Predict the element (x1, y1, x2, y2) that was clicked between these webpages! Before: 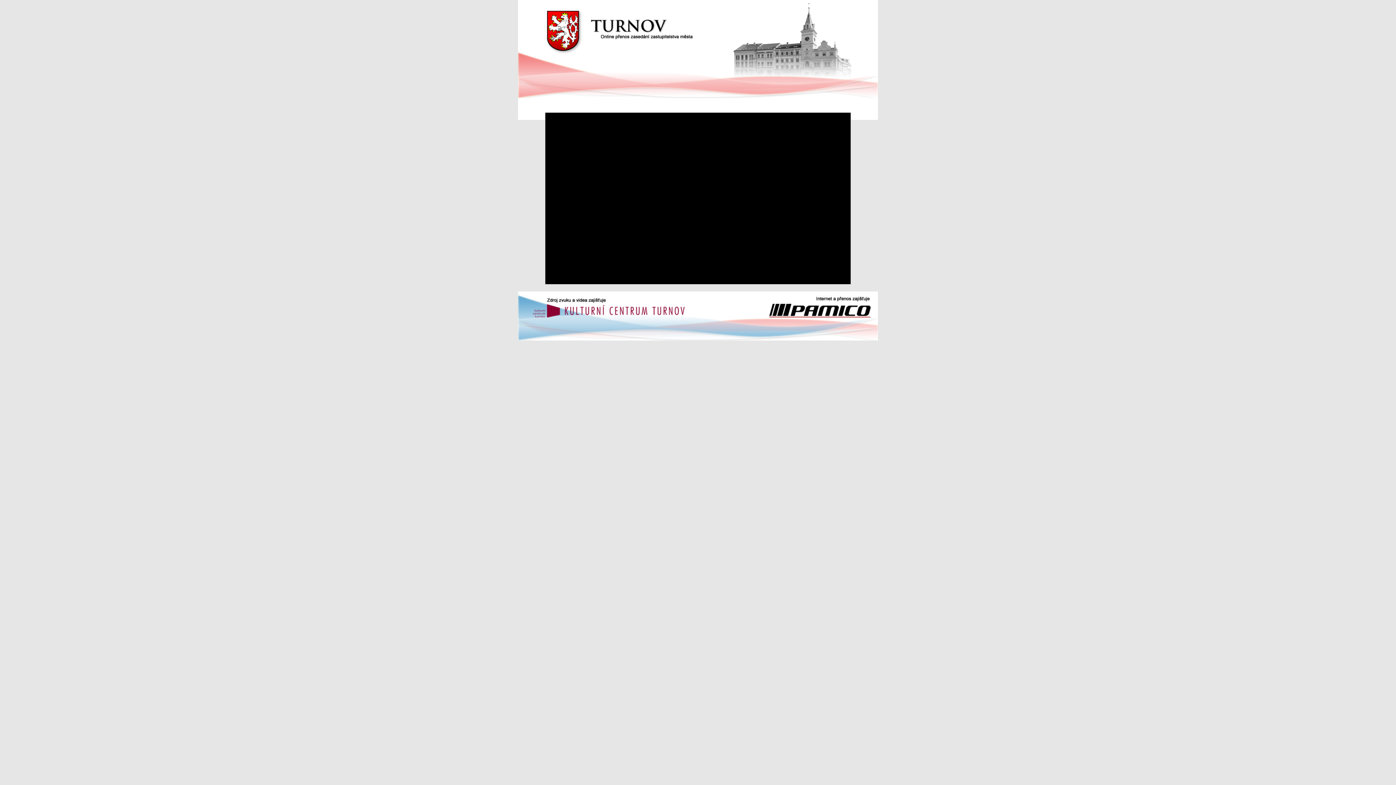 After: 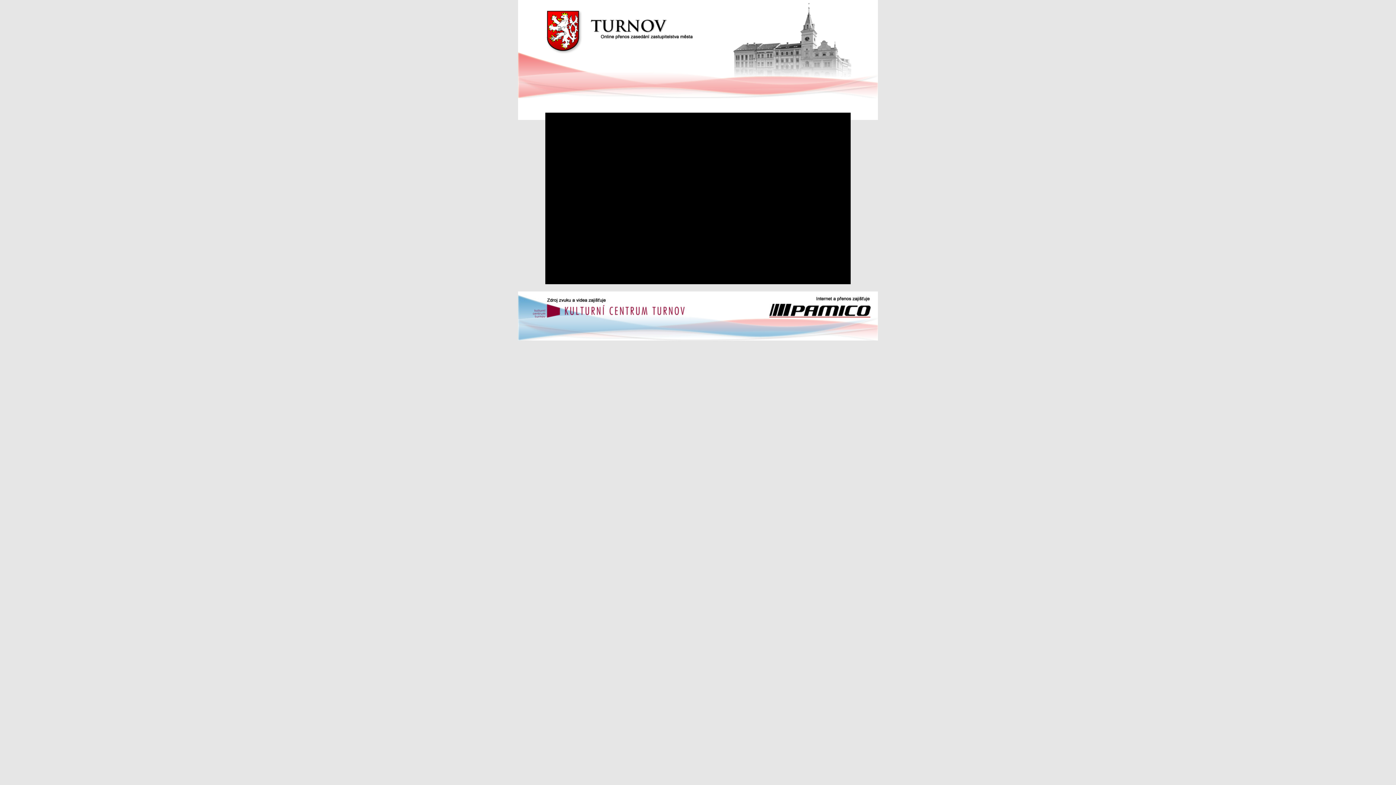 Action: bbox: (543, 50, 700, 55)